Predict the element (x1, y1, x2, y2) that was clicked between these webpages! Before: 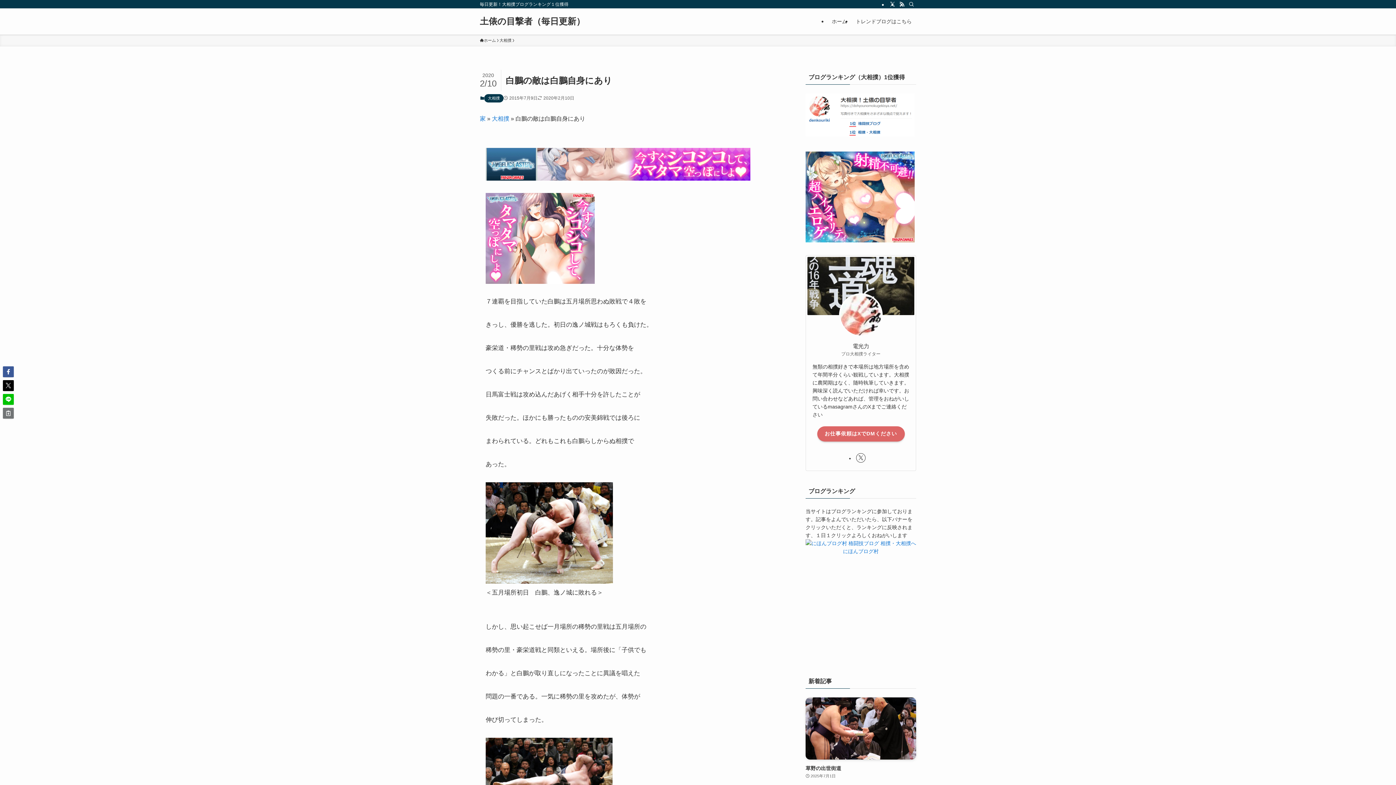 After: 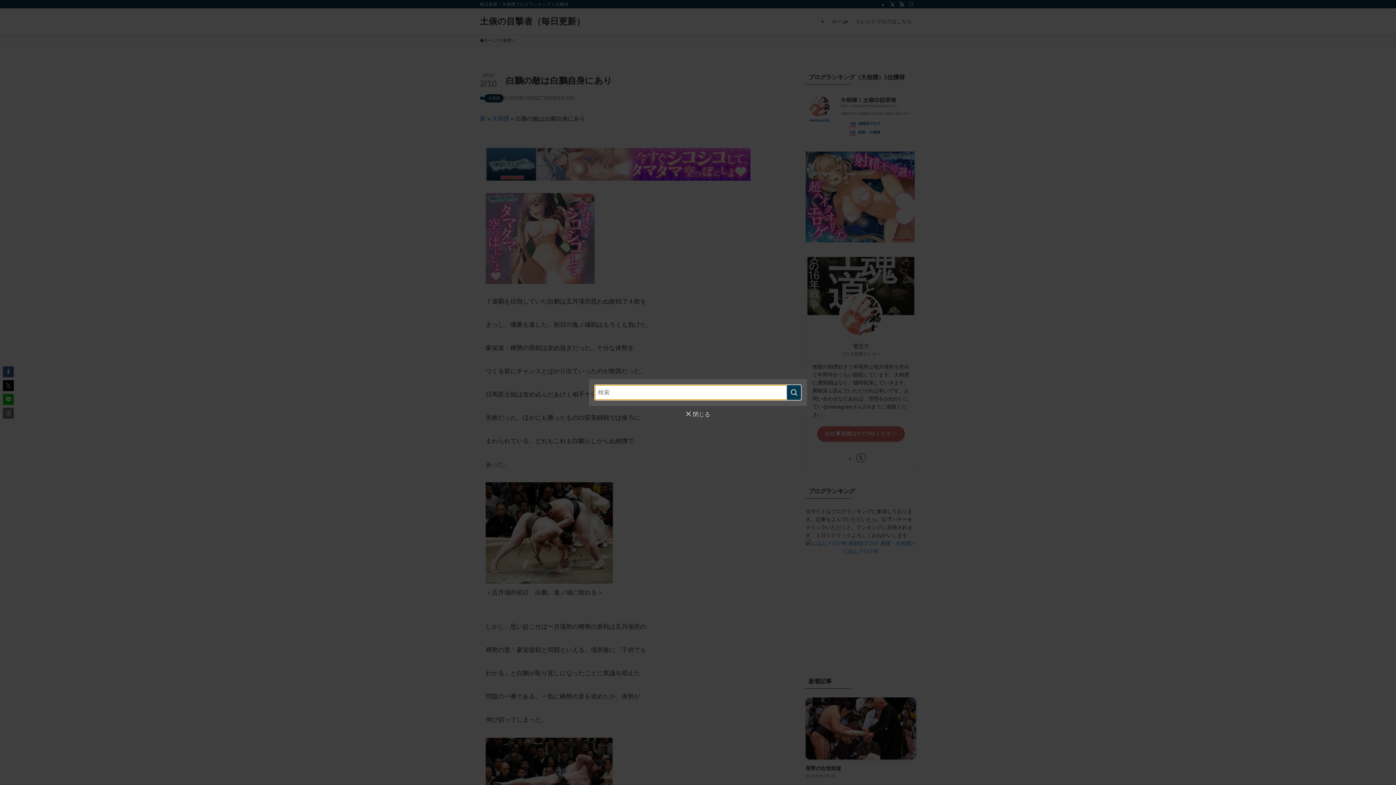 Action: bbox: (906, 0, 916, 8) label: 検索